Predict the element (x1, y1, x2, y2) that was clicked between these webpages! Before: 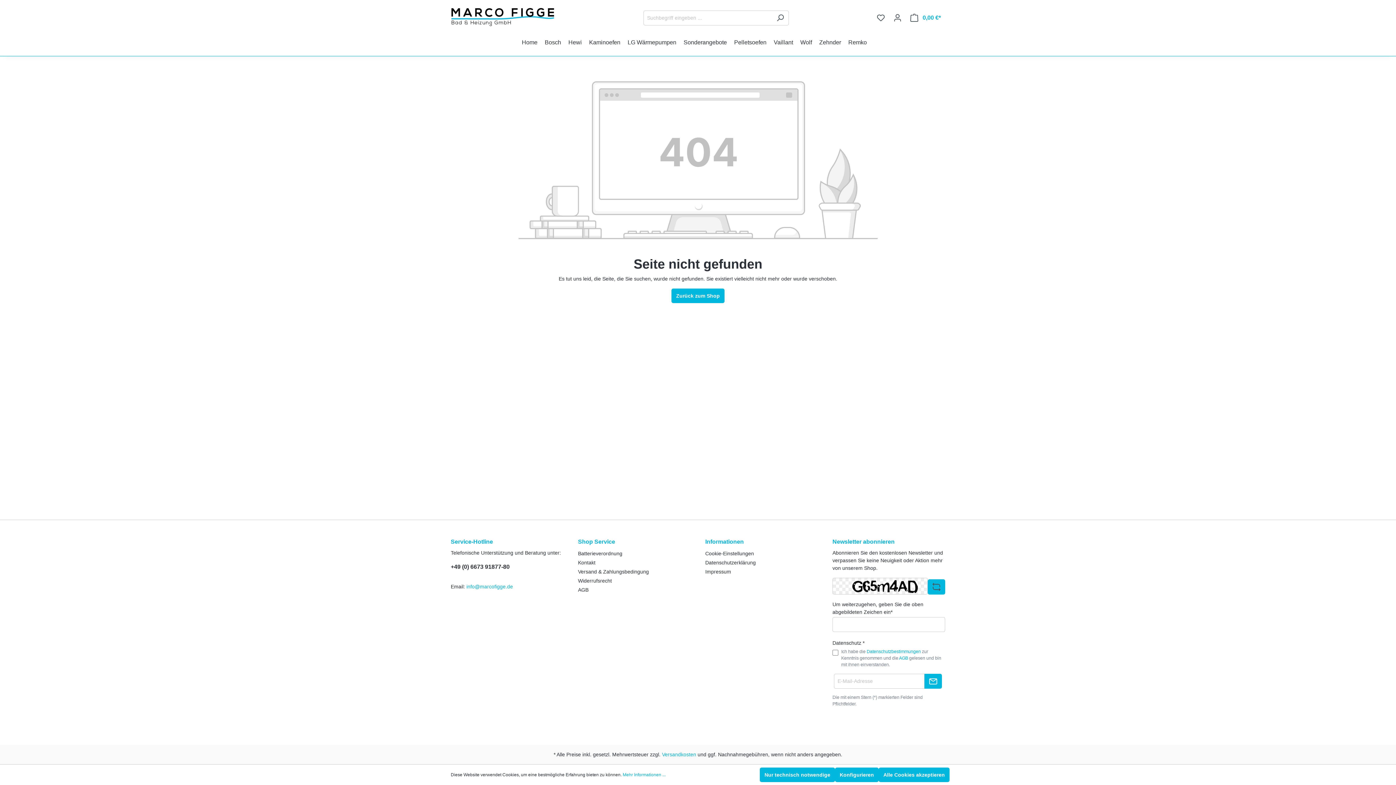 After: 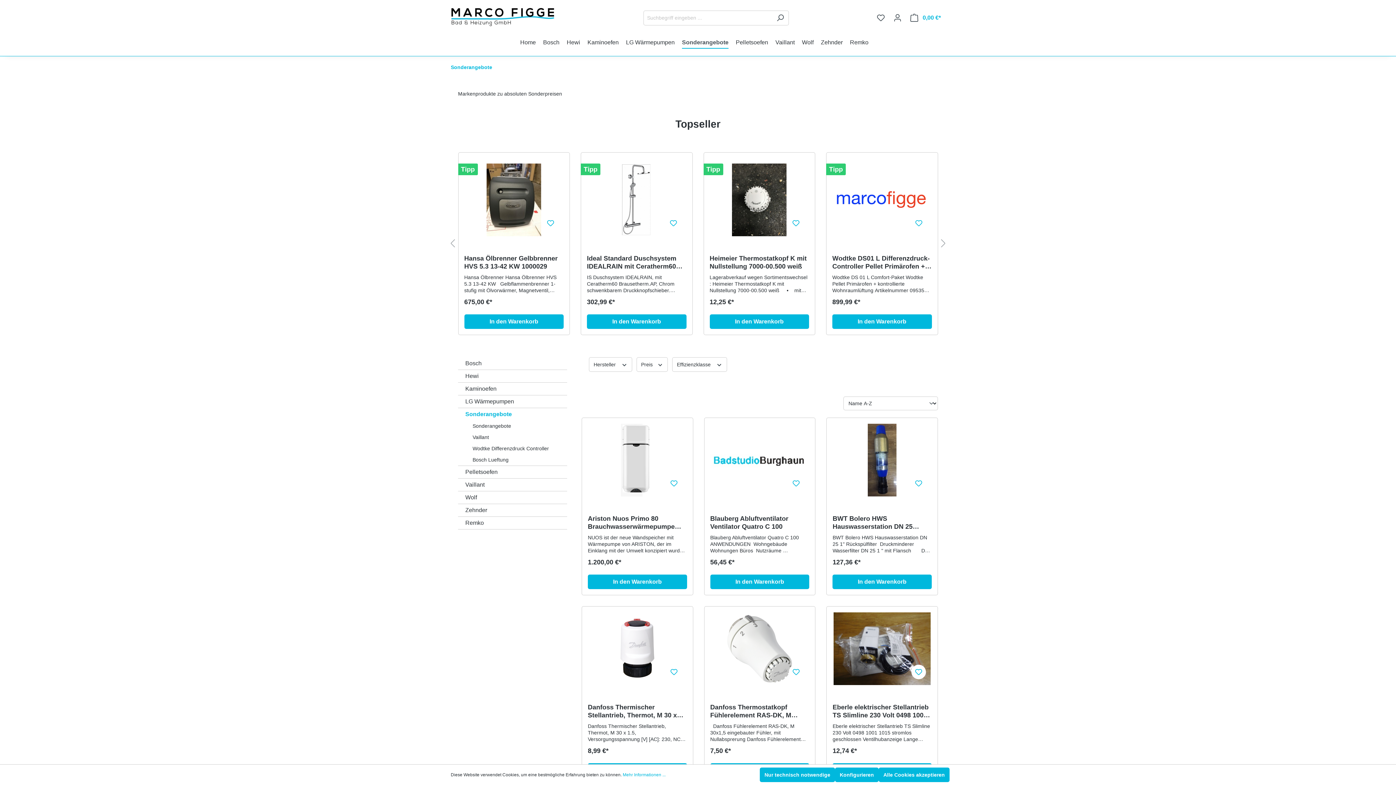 Action: bbox: (683, 35, 734, 55) label: Sonderangebote